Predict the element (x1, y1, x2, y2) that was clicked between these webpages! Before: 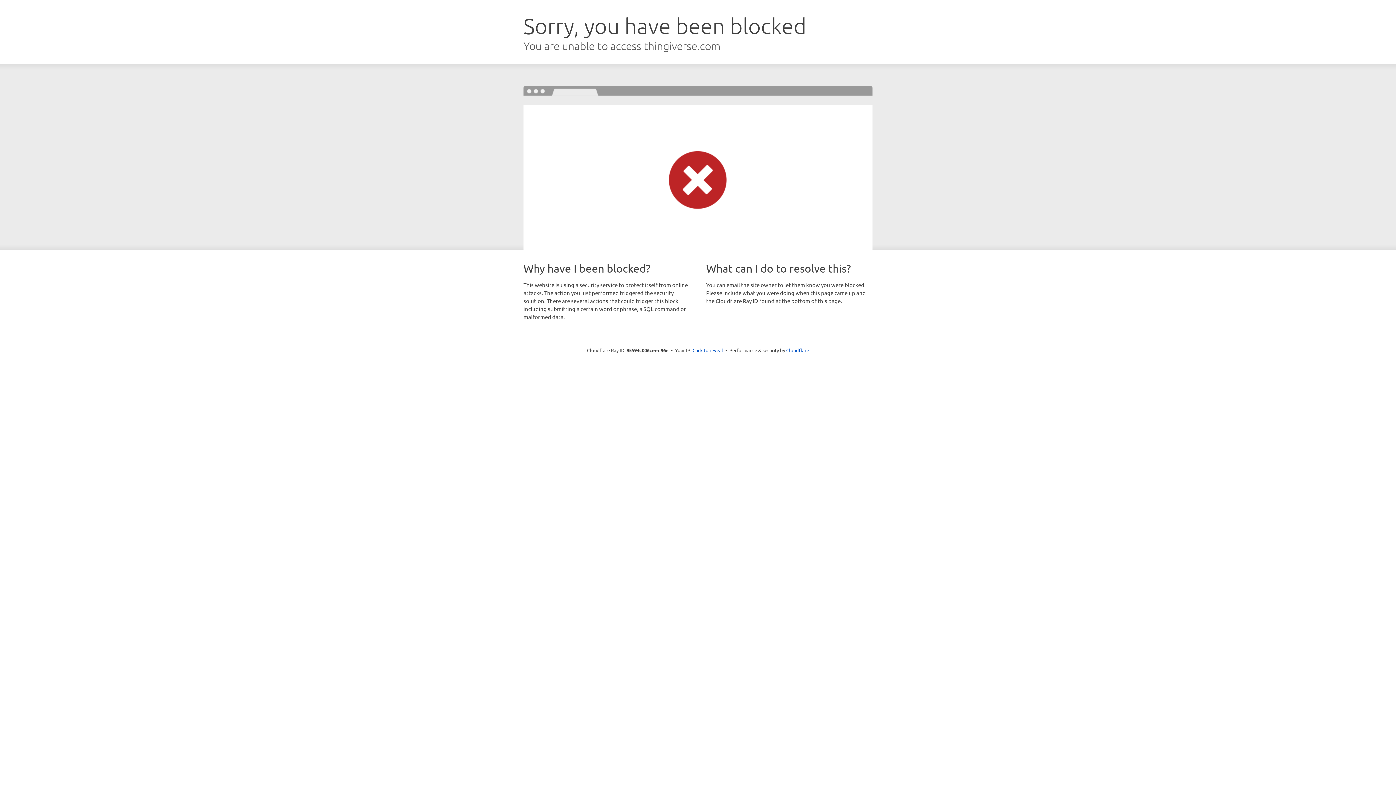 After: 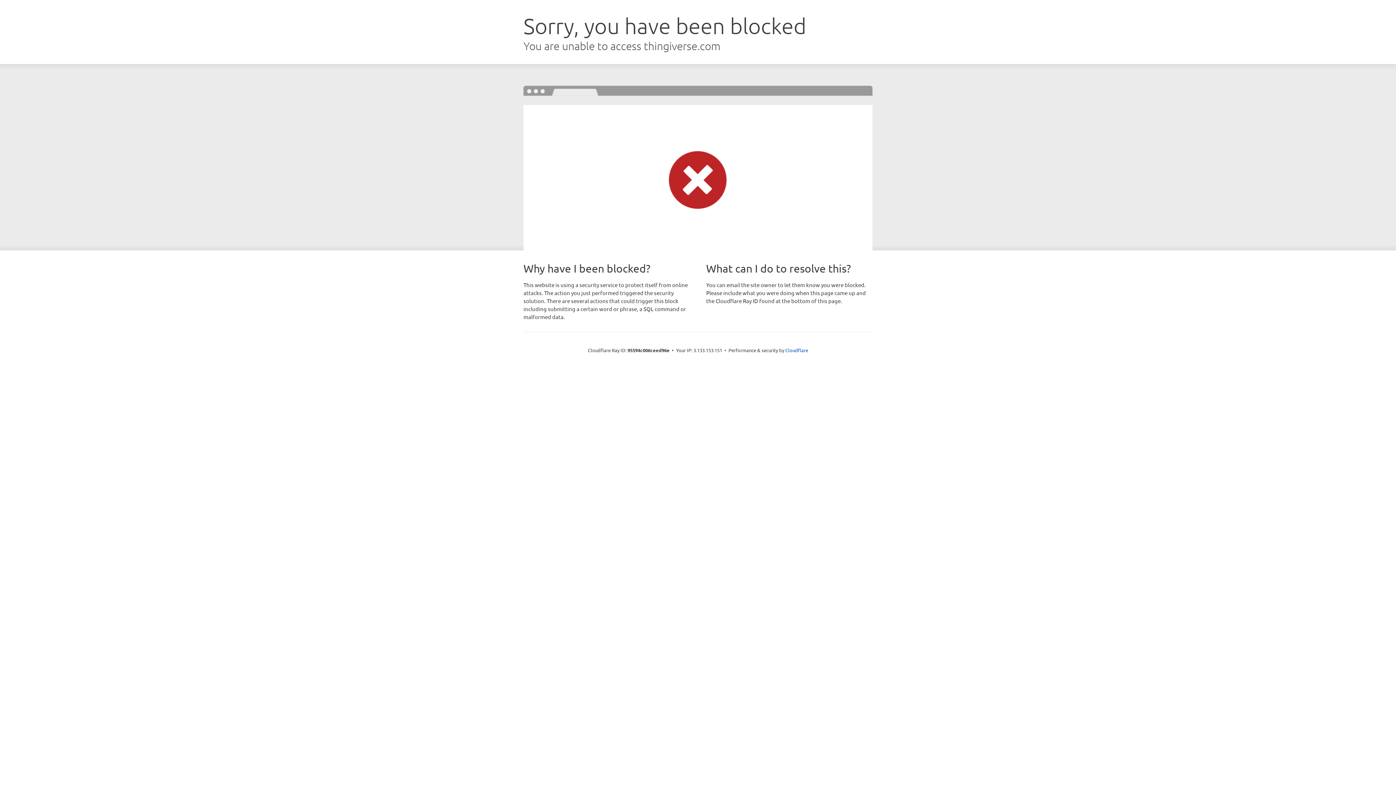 Action: label: Click to reveal bbox: (692, 346, 723, 353)